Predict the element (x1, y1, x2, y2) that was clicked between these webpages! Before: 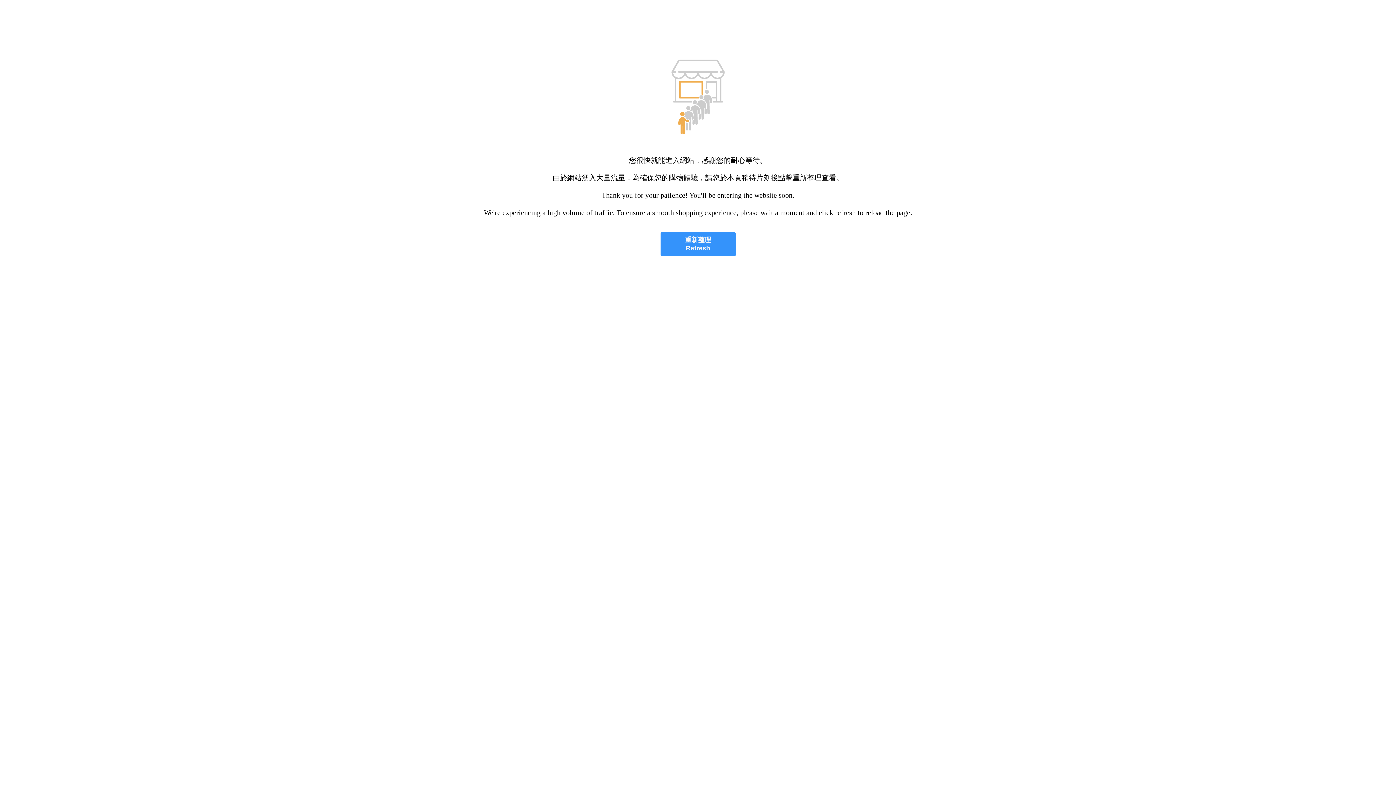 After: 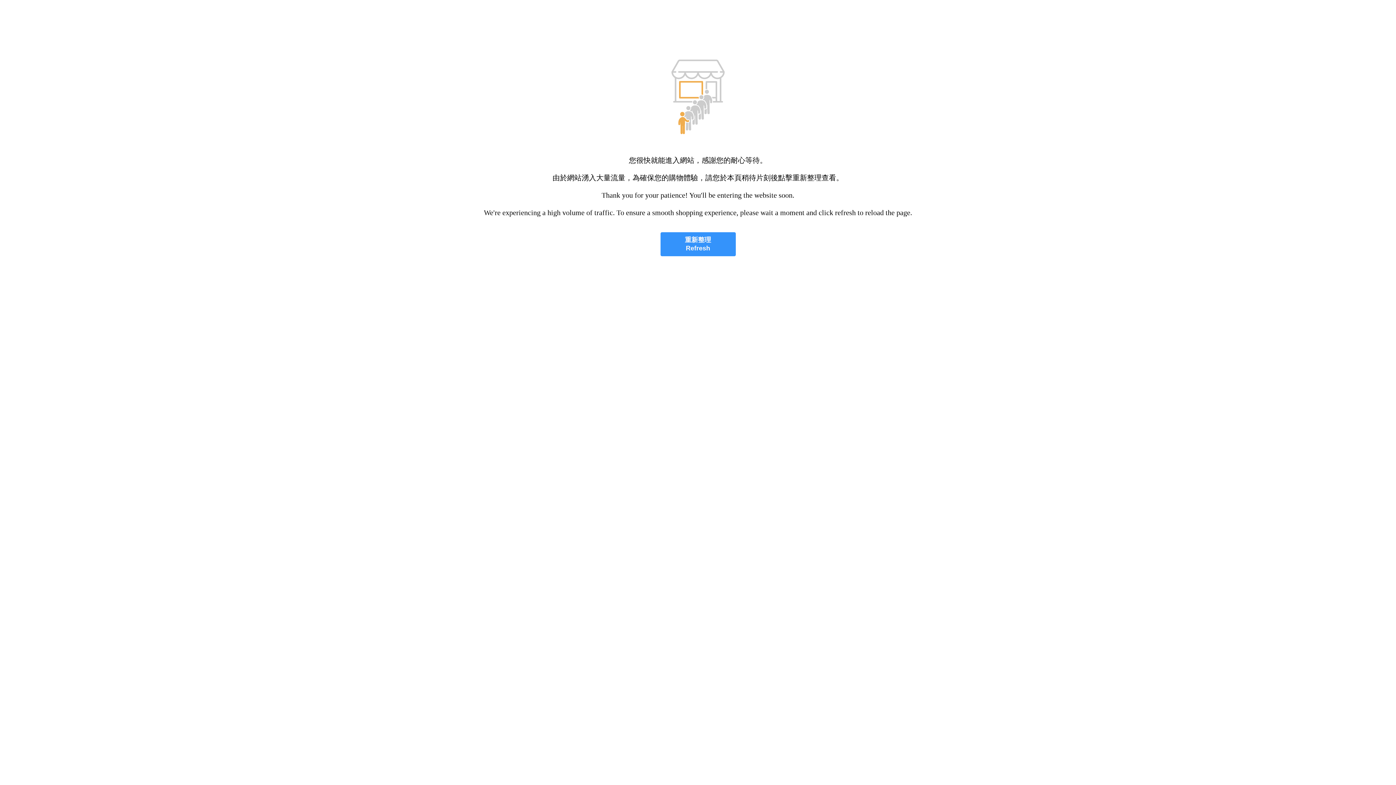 Action: label: 重新整理
Refresh bbox: (660, 232, 735, 256)